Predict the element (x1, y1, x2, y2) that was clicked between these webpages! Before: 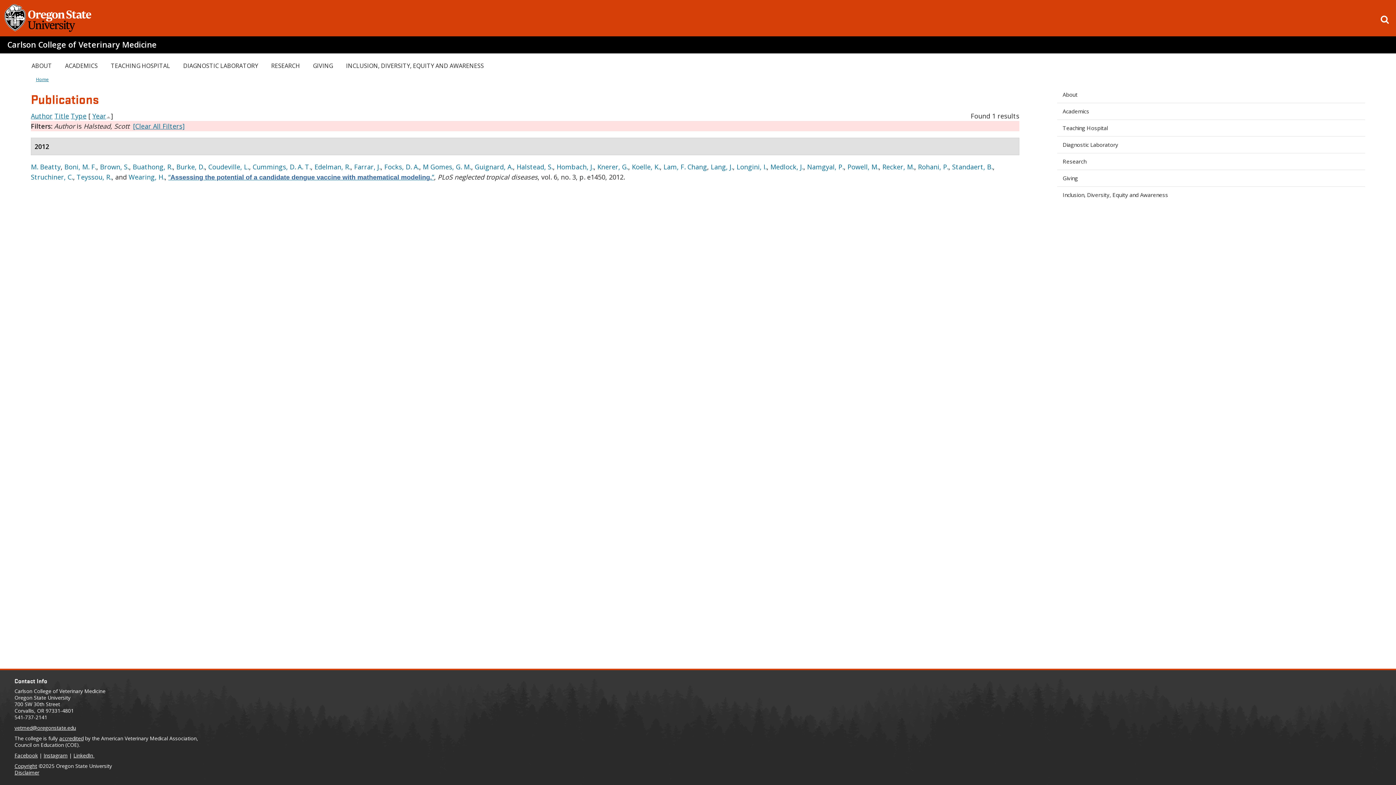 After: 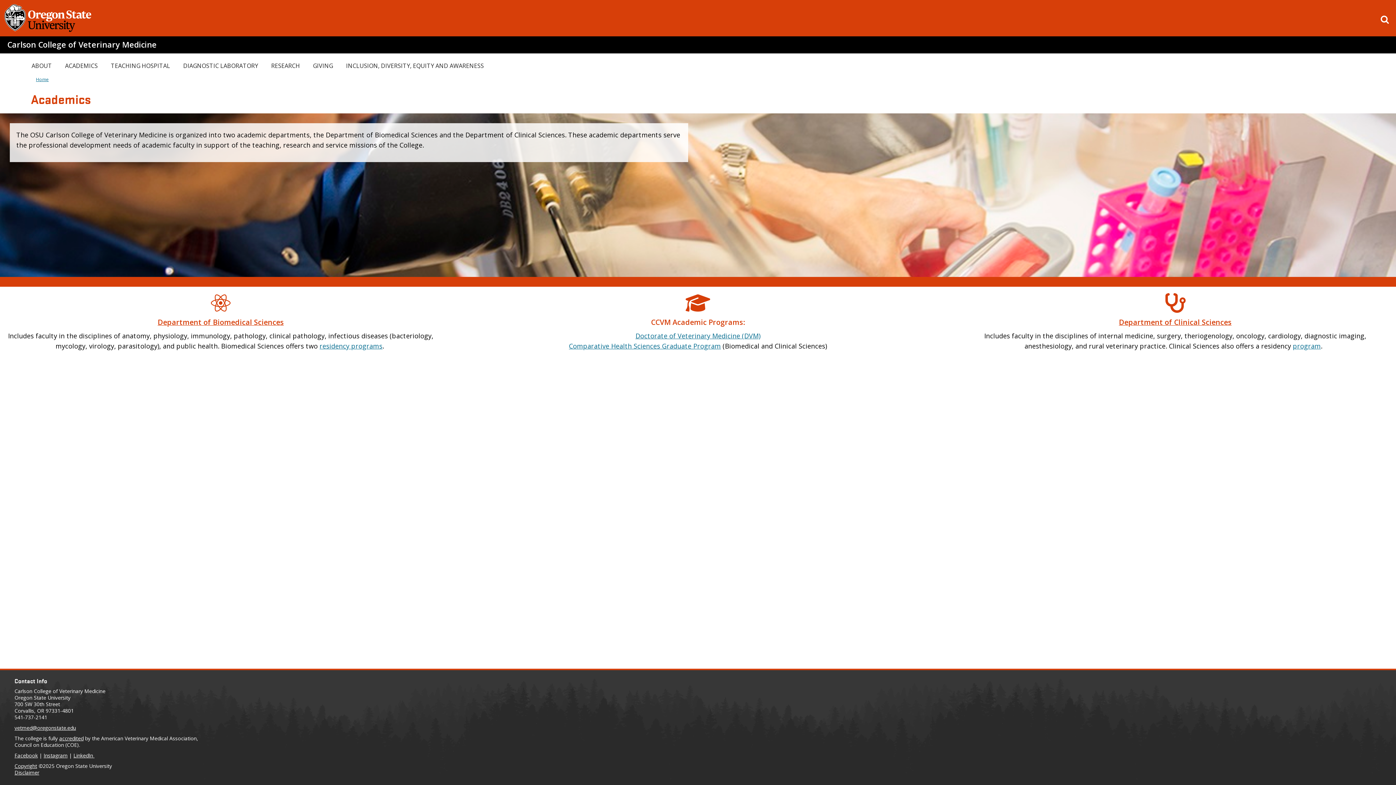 Action: bbox: (1057, 103, 1365, 120) label: Academics